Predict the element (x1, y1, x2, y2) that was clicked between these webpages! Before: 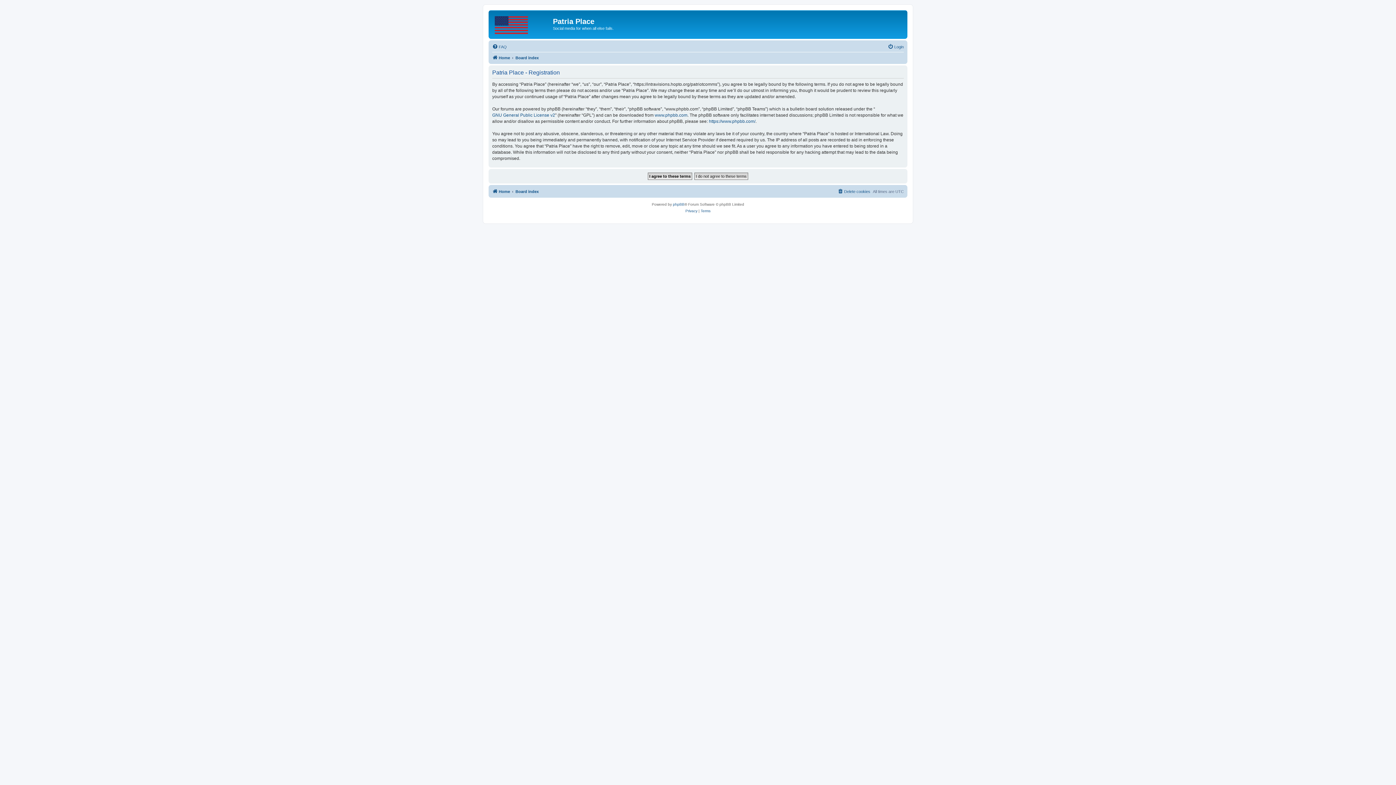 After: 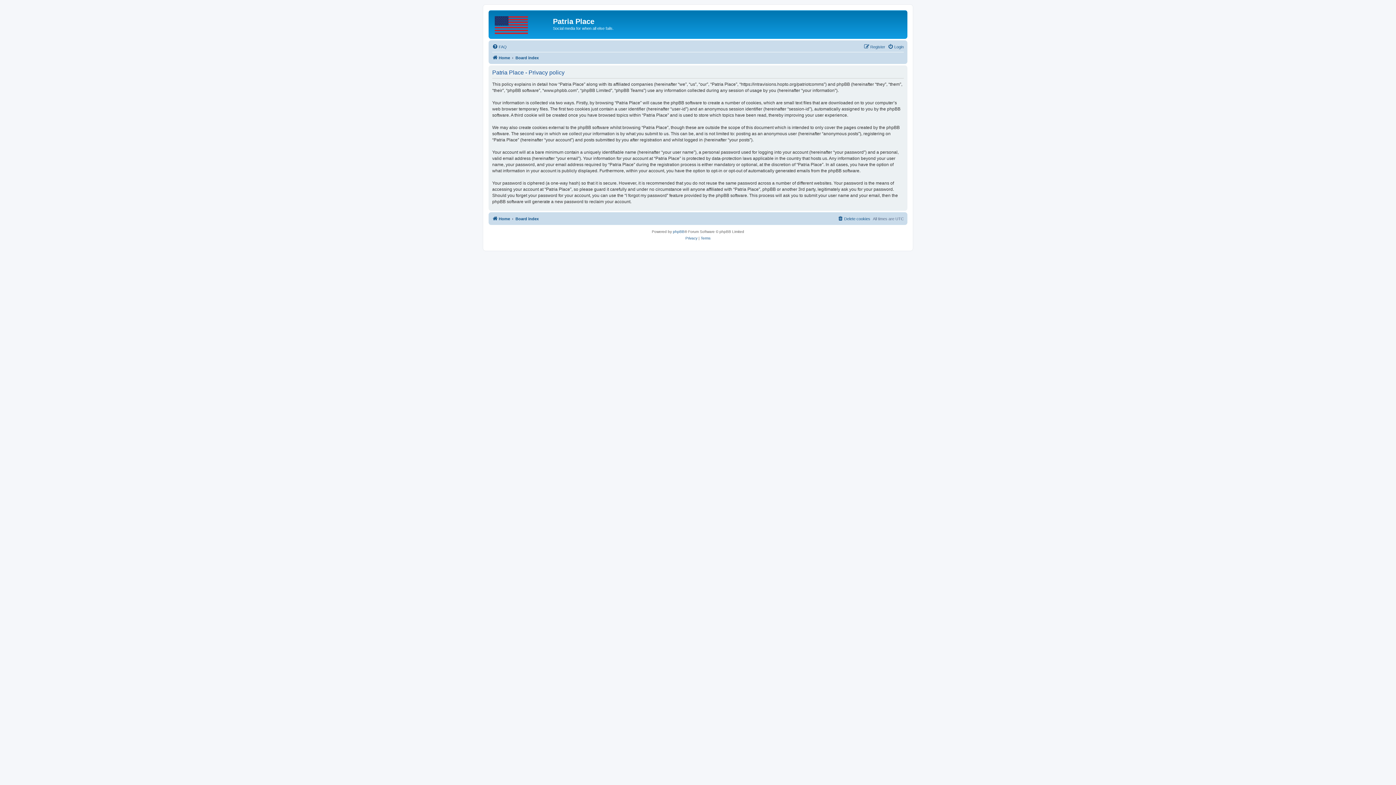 Action: bbox: (685, 207, 697, 214) label: Privacy